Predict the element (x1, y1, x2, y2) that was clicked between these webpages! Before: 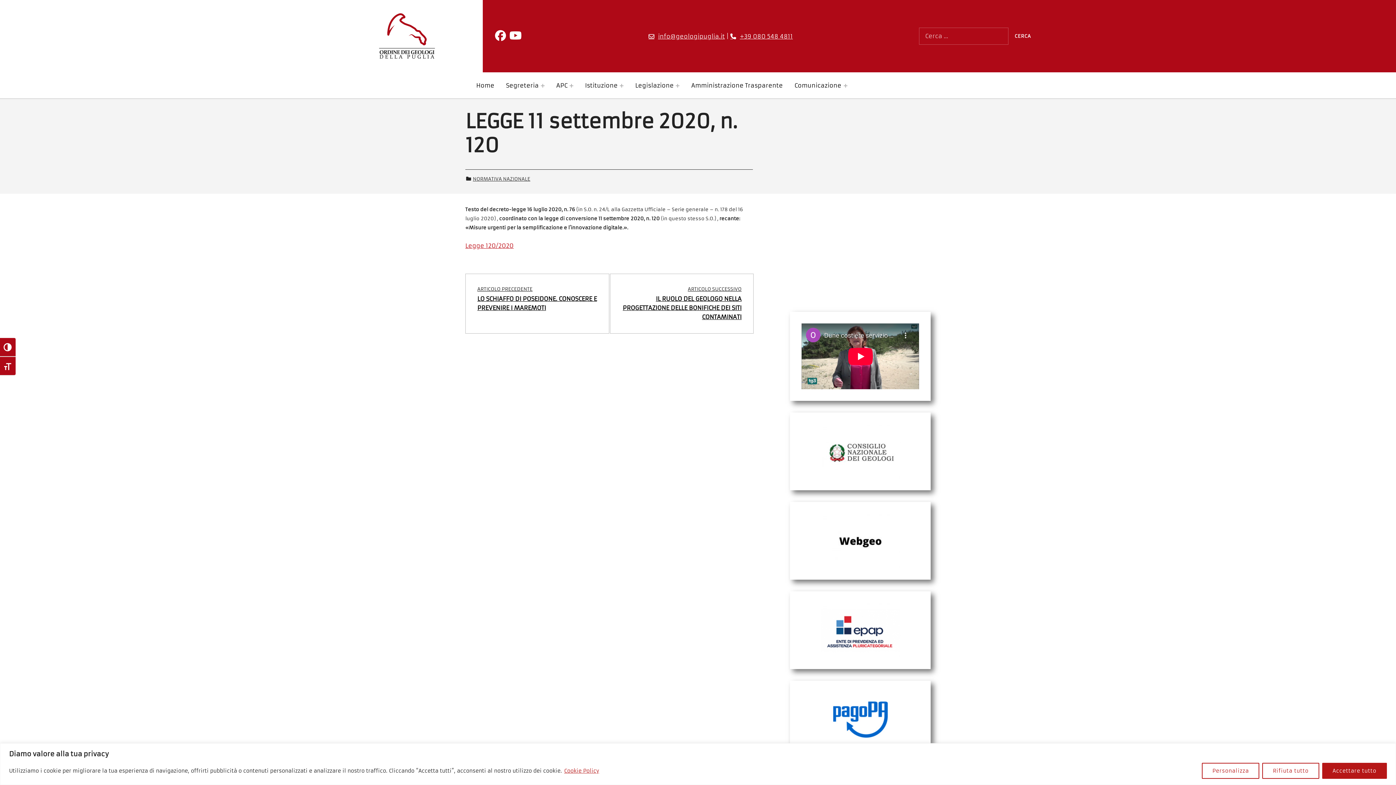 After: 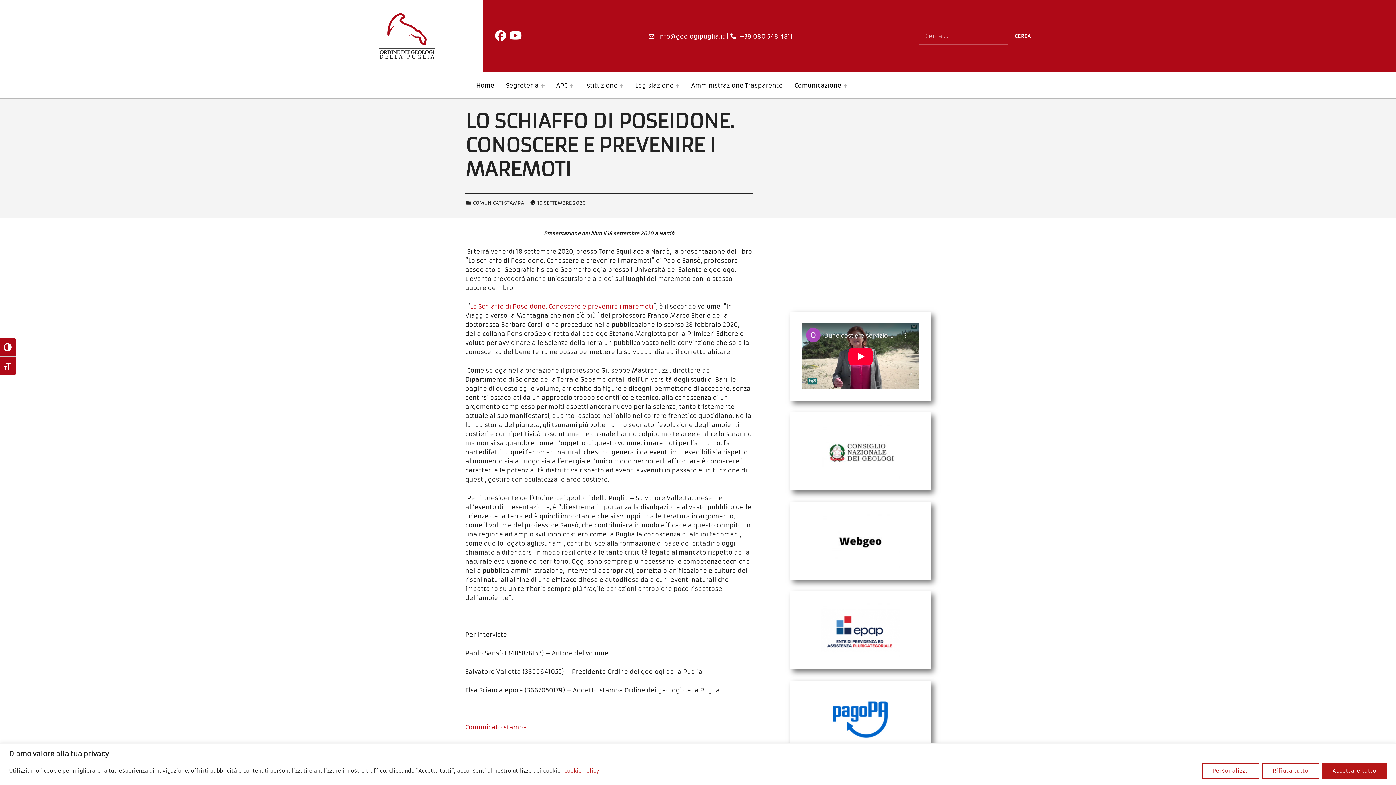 Action: label: ARTICOLO PRECEDENTE
LO SCHIAFFO DI POSEIDONE. CONOSCERE E PREVENIRE I MAREMOTI bbox: (465, 273, 609, 333)